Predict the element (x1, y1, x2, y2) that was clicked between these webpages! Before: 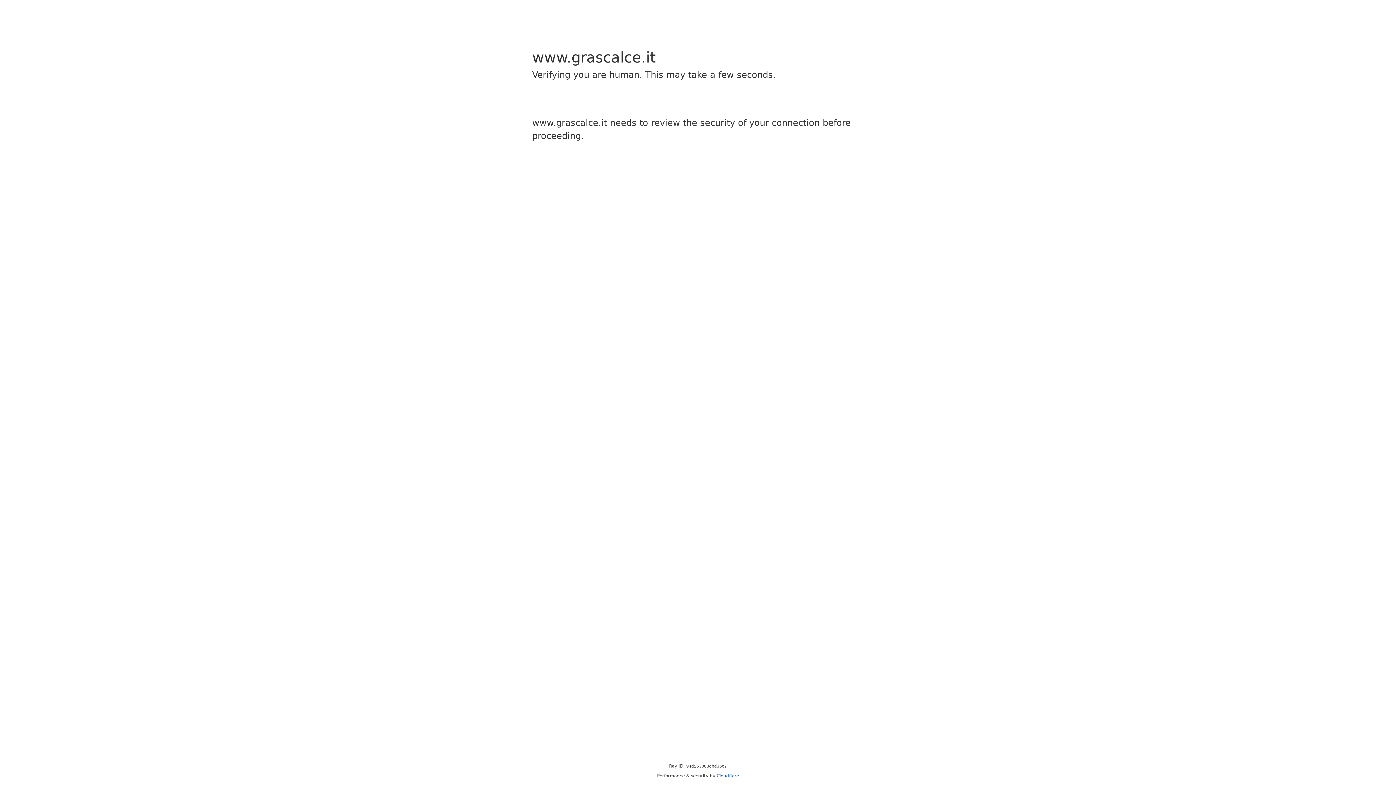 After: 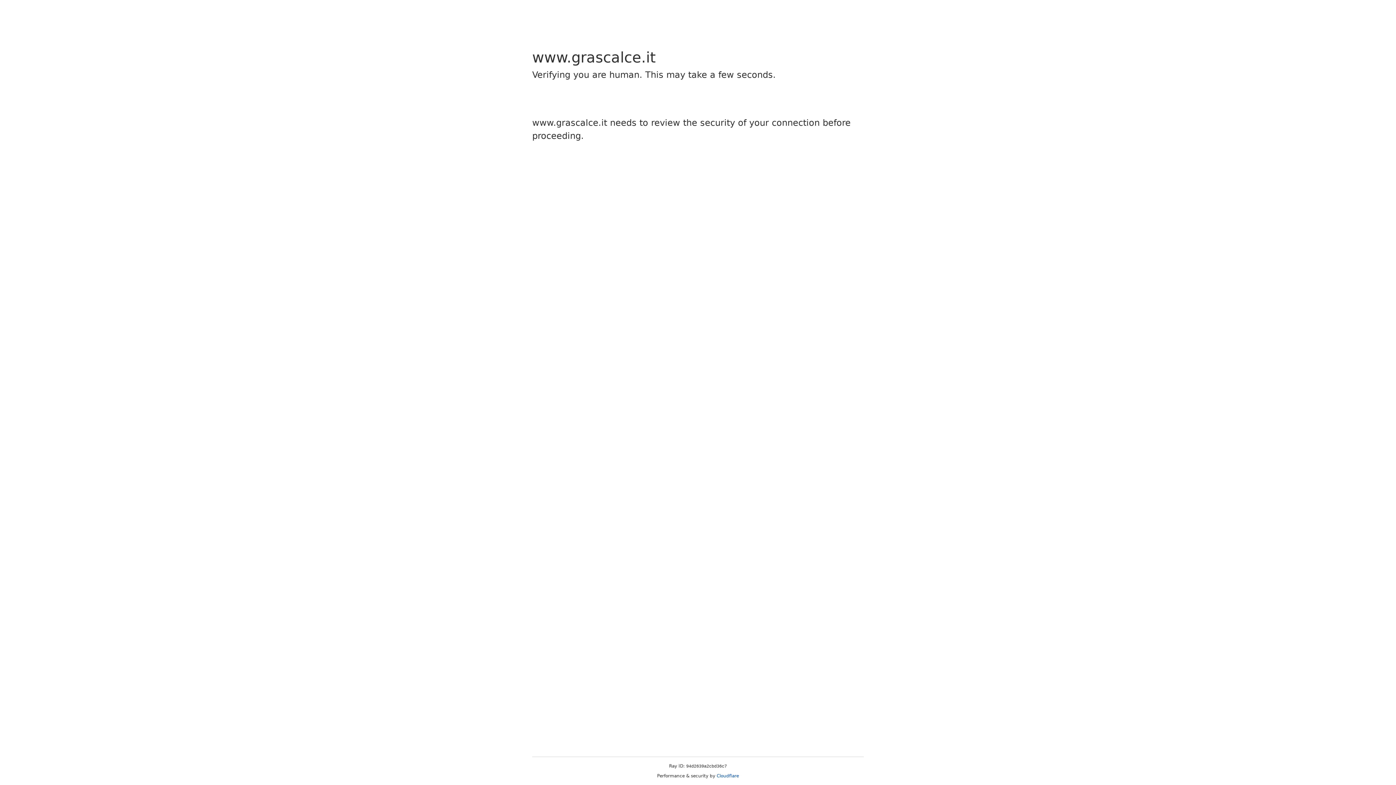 Action: bbox: (716, 773, 739, 778) label: Cloudflare